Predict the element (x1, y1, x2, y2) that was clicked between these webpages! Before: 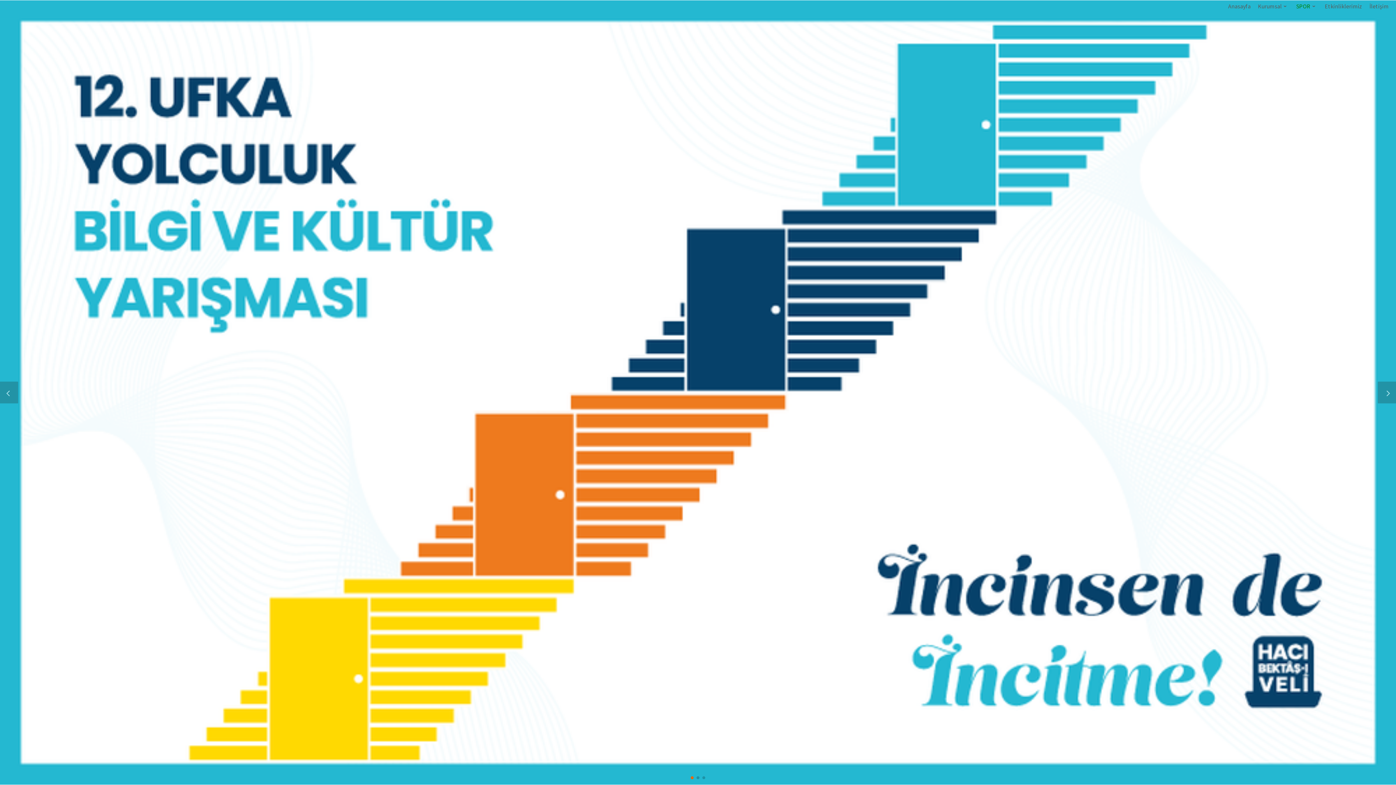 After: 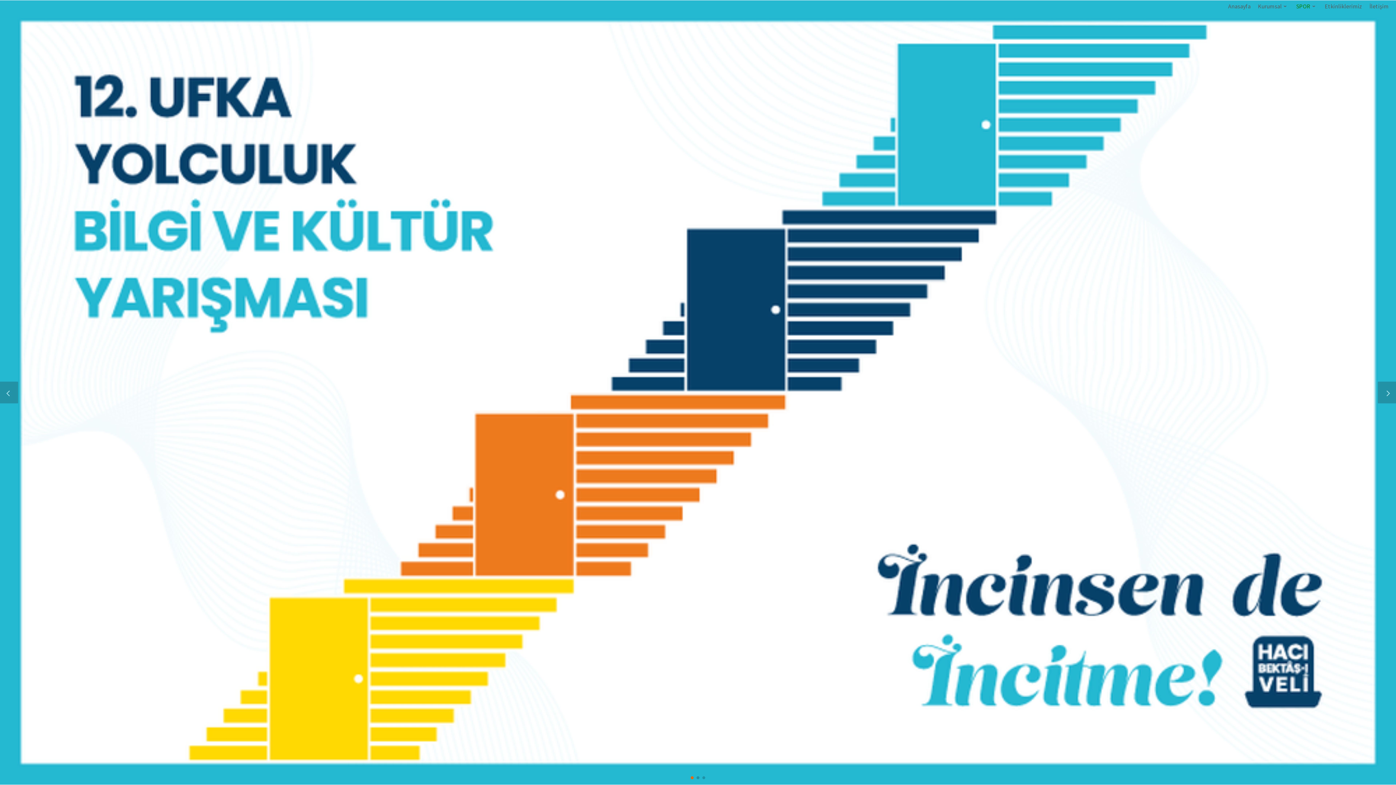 Action: label: Anasayfa bbox: (1226, 0, 1252, 12)